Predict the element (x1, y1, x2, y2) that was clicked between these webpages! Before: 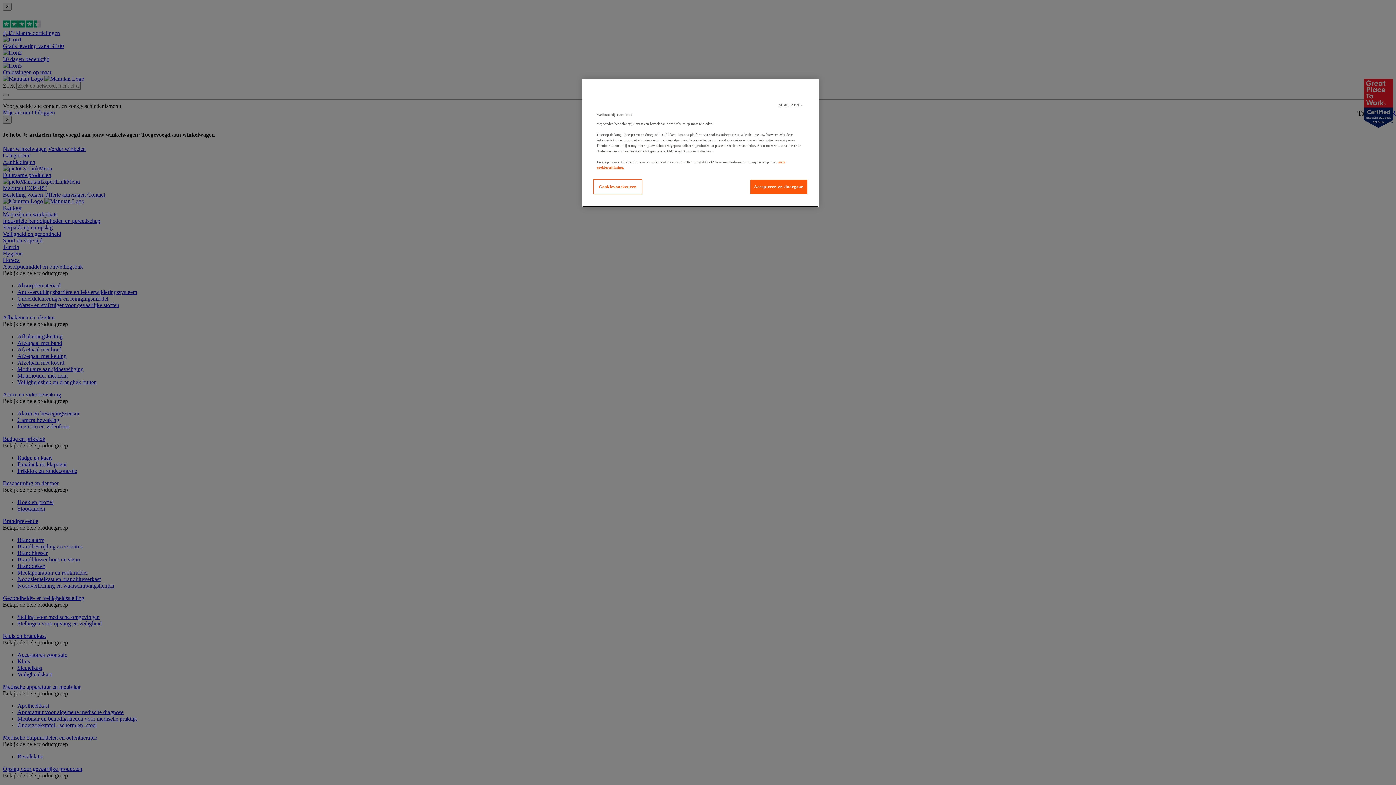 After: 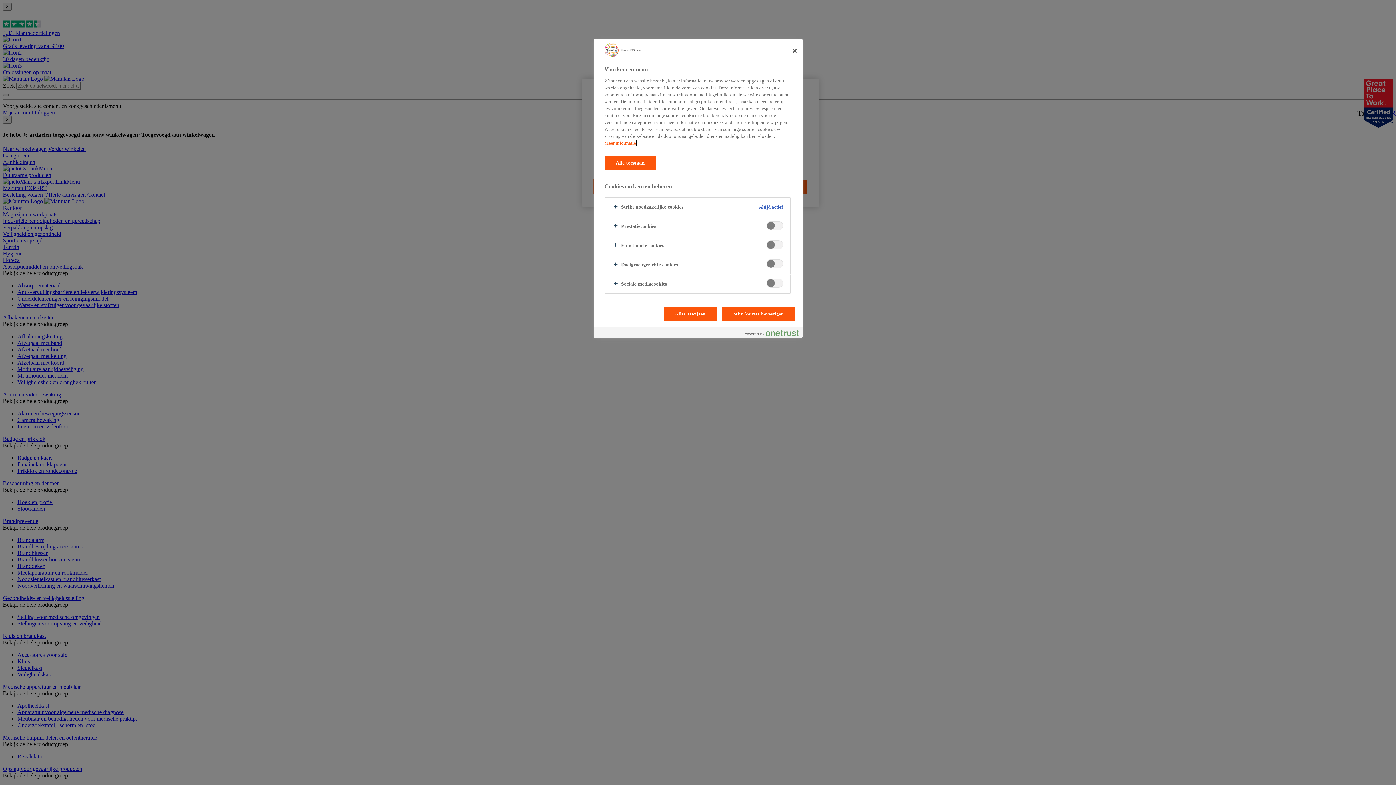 Action: bbox: (593, 179, 642, 194) label: Cookievoorkeuren